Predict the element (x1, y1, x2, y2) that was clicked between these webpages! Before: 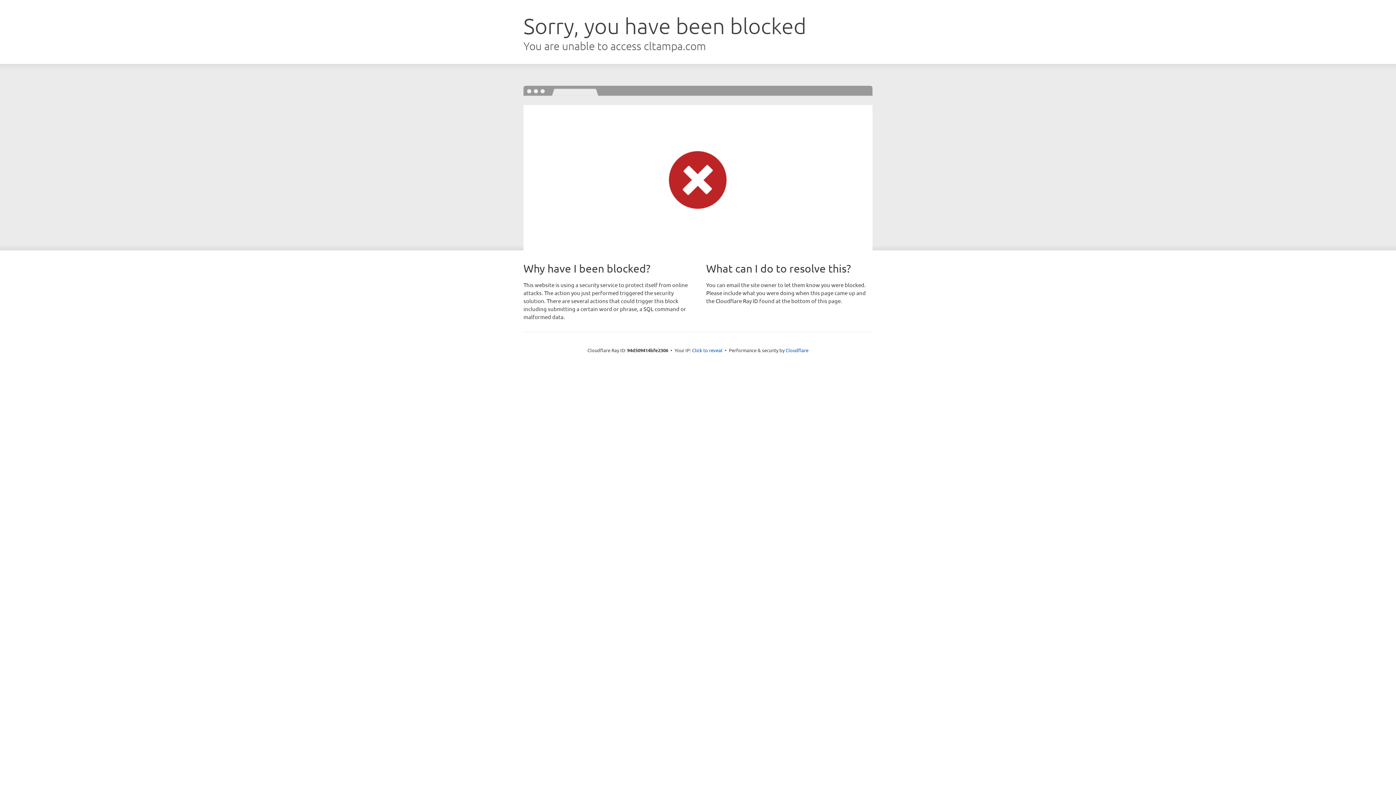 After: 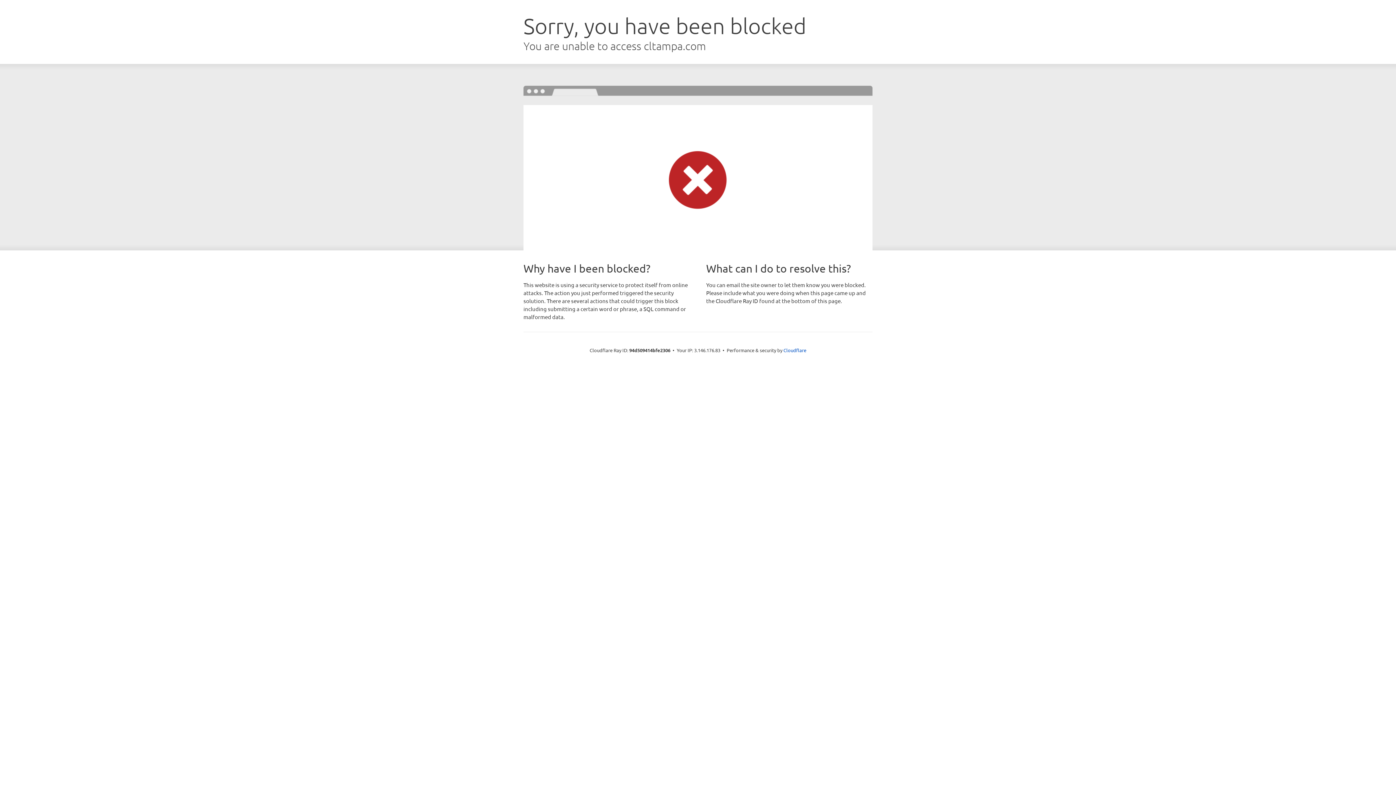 Action: bbox: (692, 346, 722, 353) label: Click to reveal